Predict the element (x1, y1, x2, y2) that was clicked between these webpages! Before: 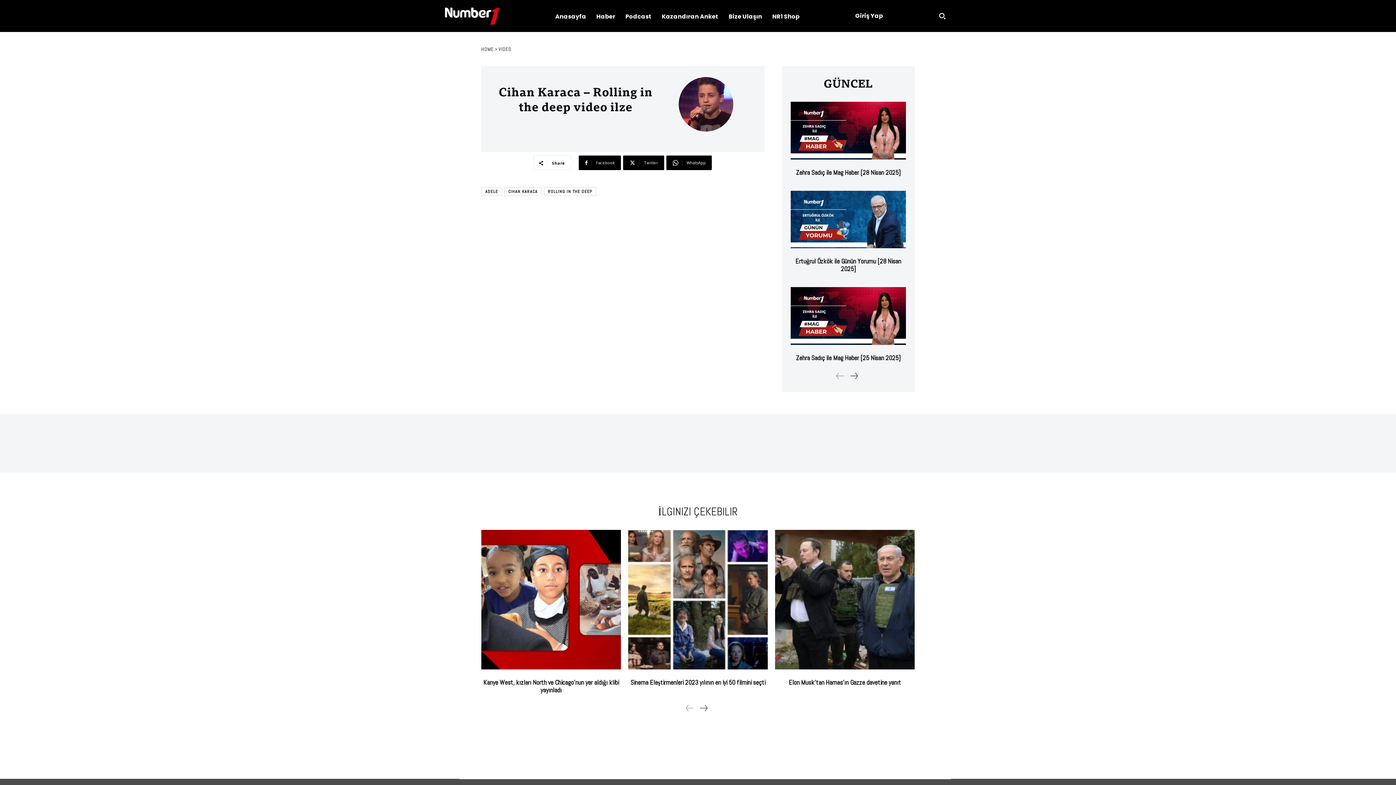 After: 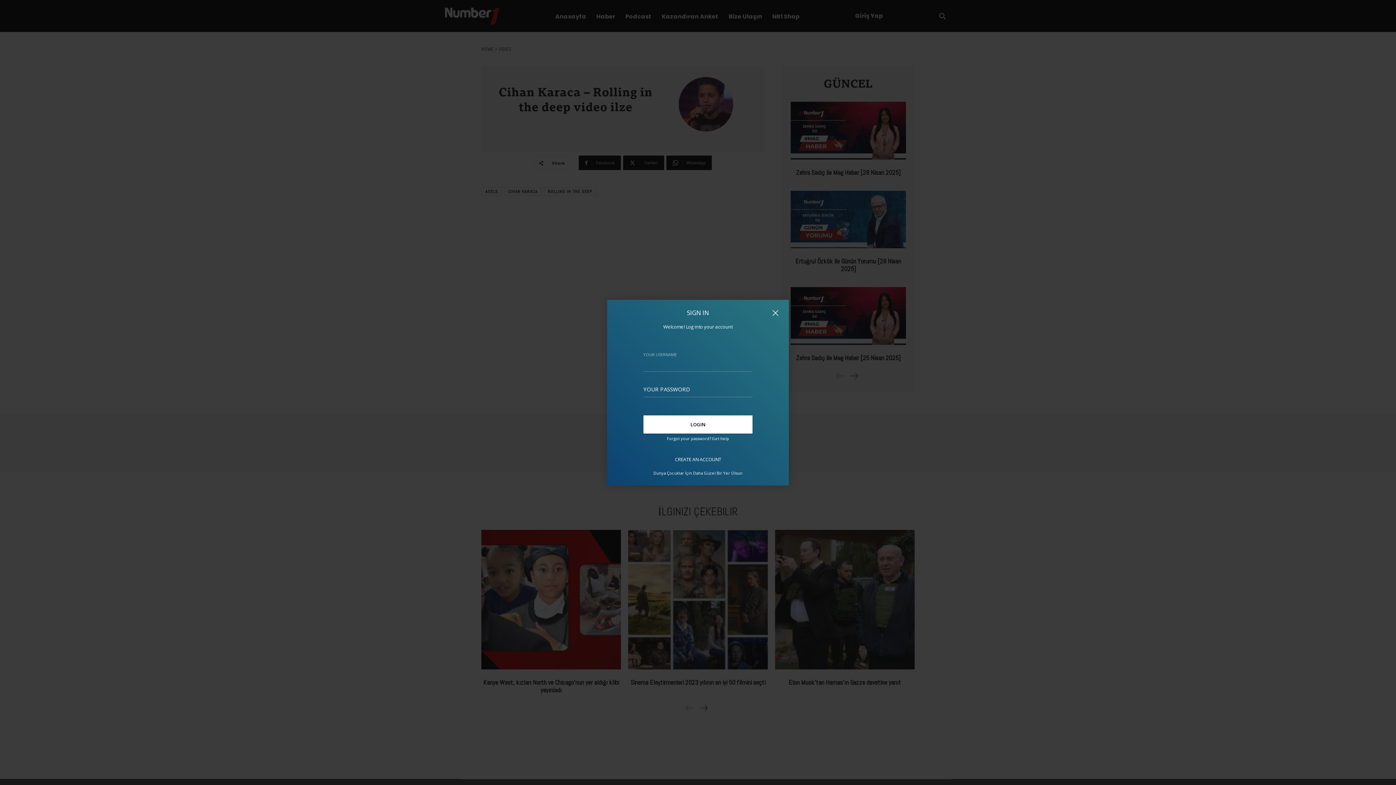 Action: label: Giriş Yap bbox: (855, 13, 883, 18)